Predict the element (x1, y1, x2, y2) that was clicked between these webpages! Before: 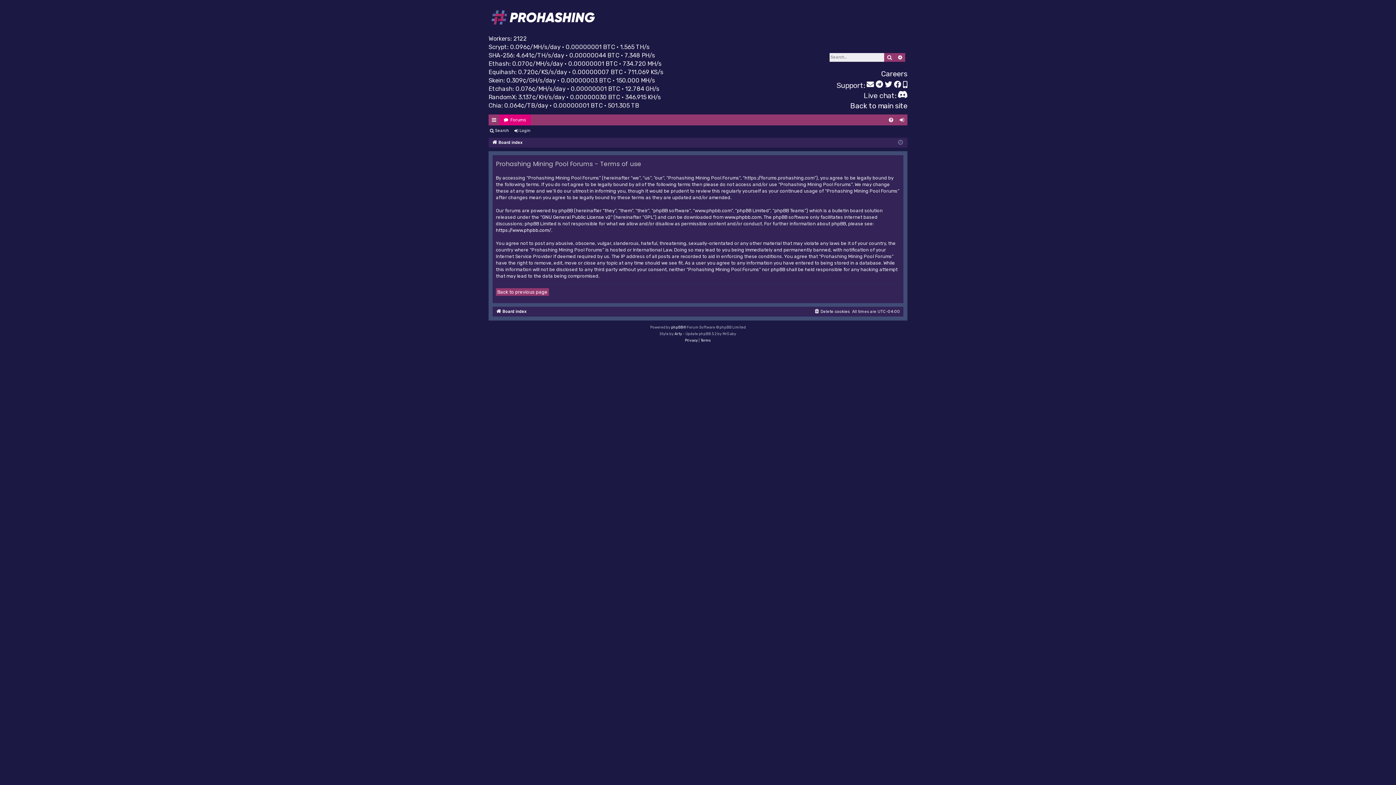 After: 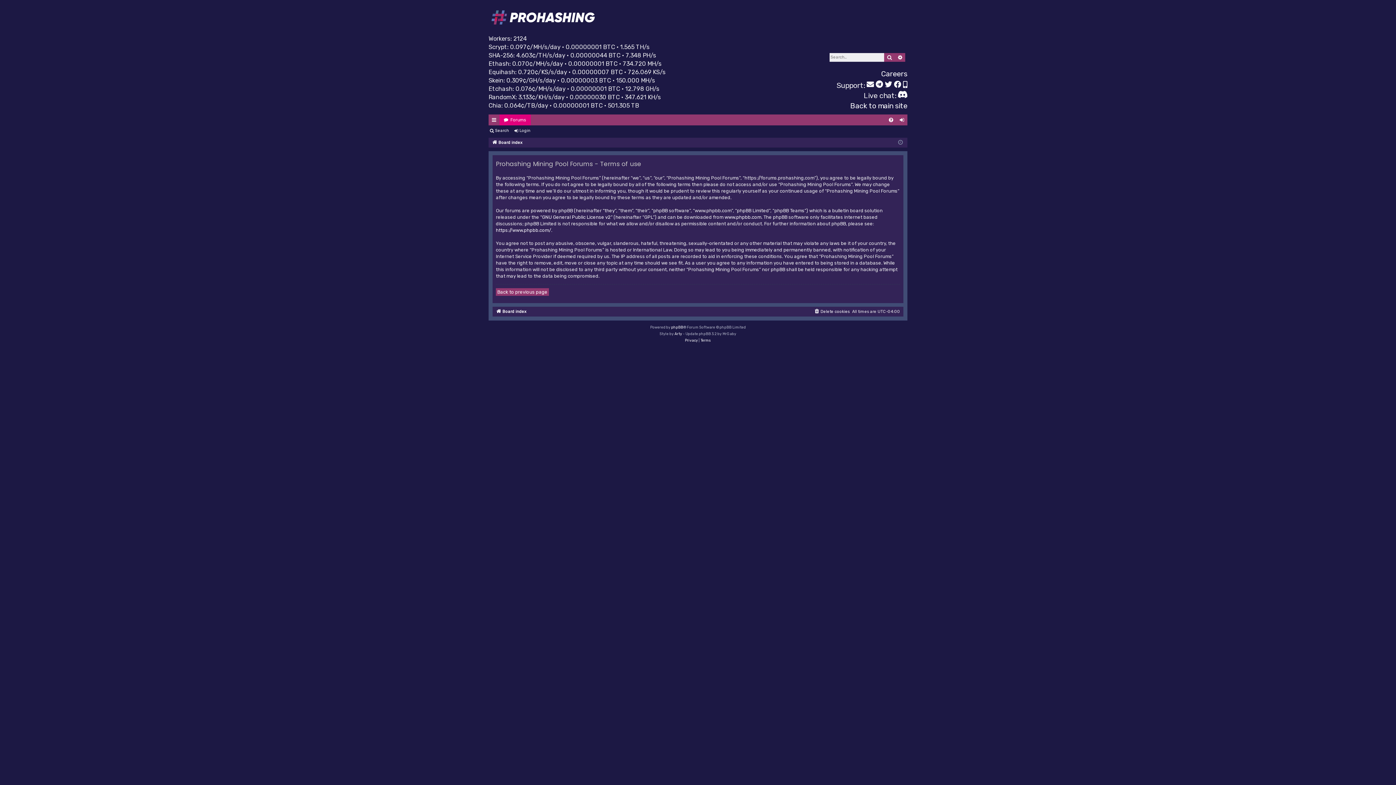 Action: bbox: (700, 337, 711, 343) label: Terms